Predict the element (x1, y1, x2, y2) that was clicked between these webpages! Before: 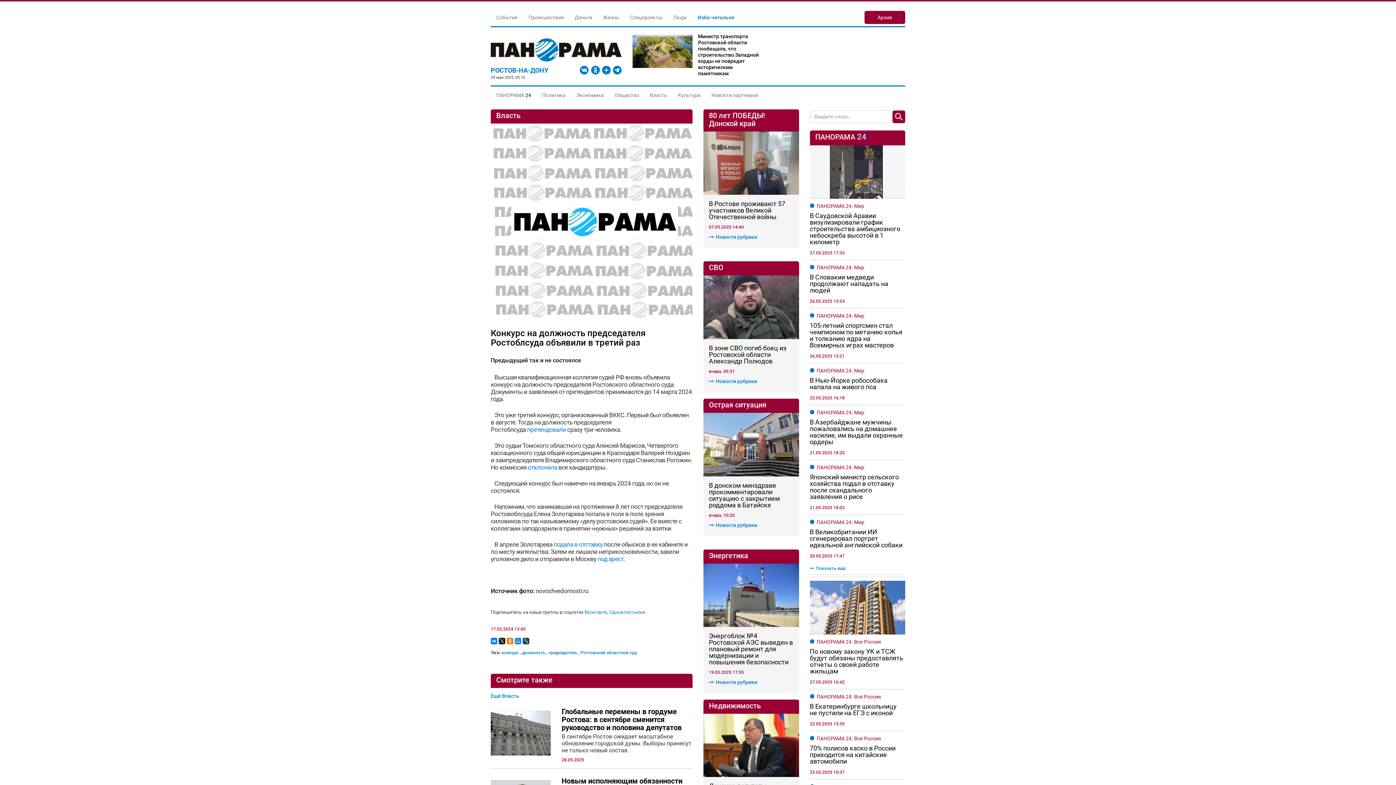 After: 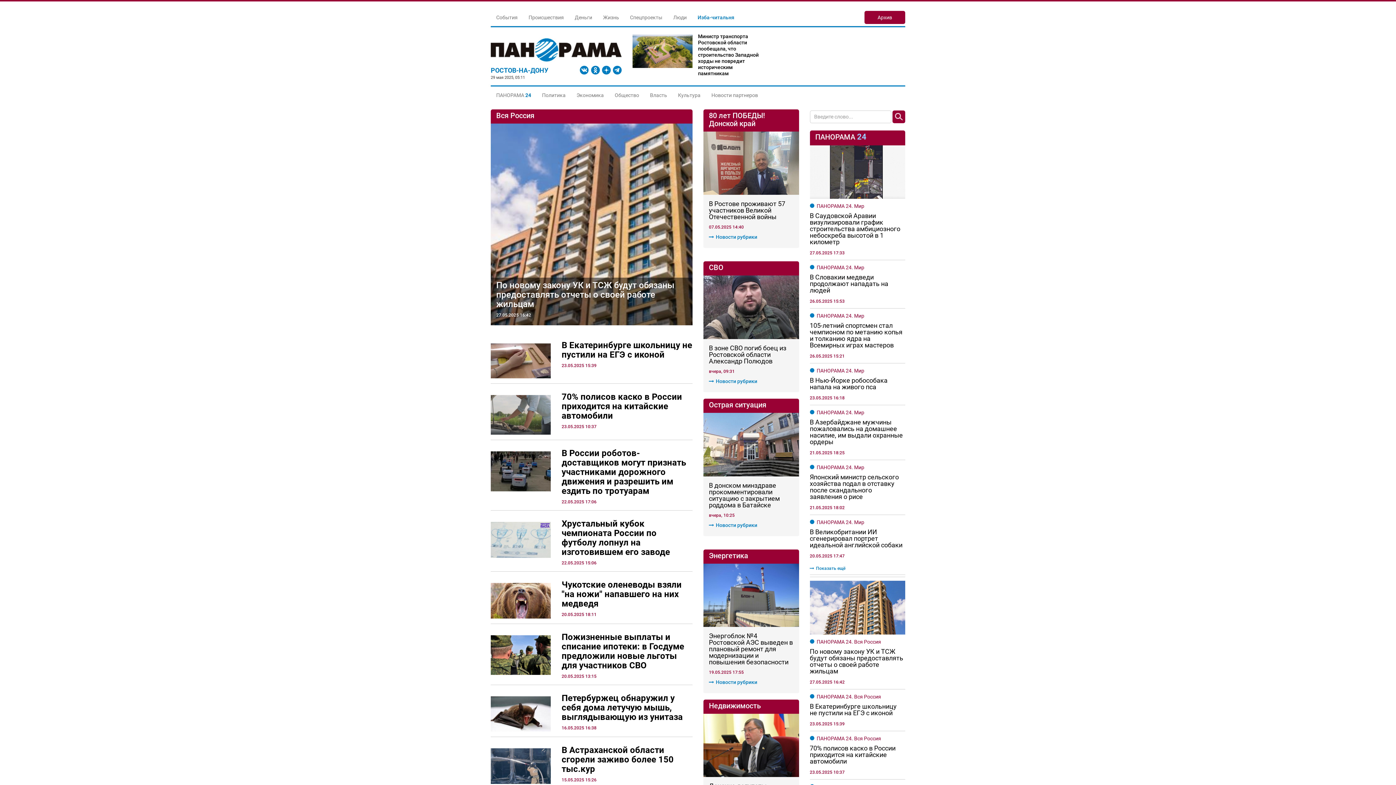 Action: label: ПАНОРАМА 24. Вся Россия bbox: (810, 735, 881, 741)